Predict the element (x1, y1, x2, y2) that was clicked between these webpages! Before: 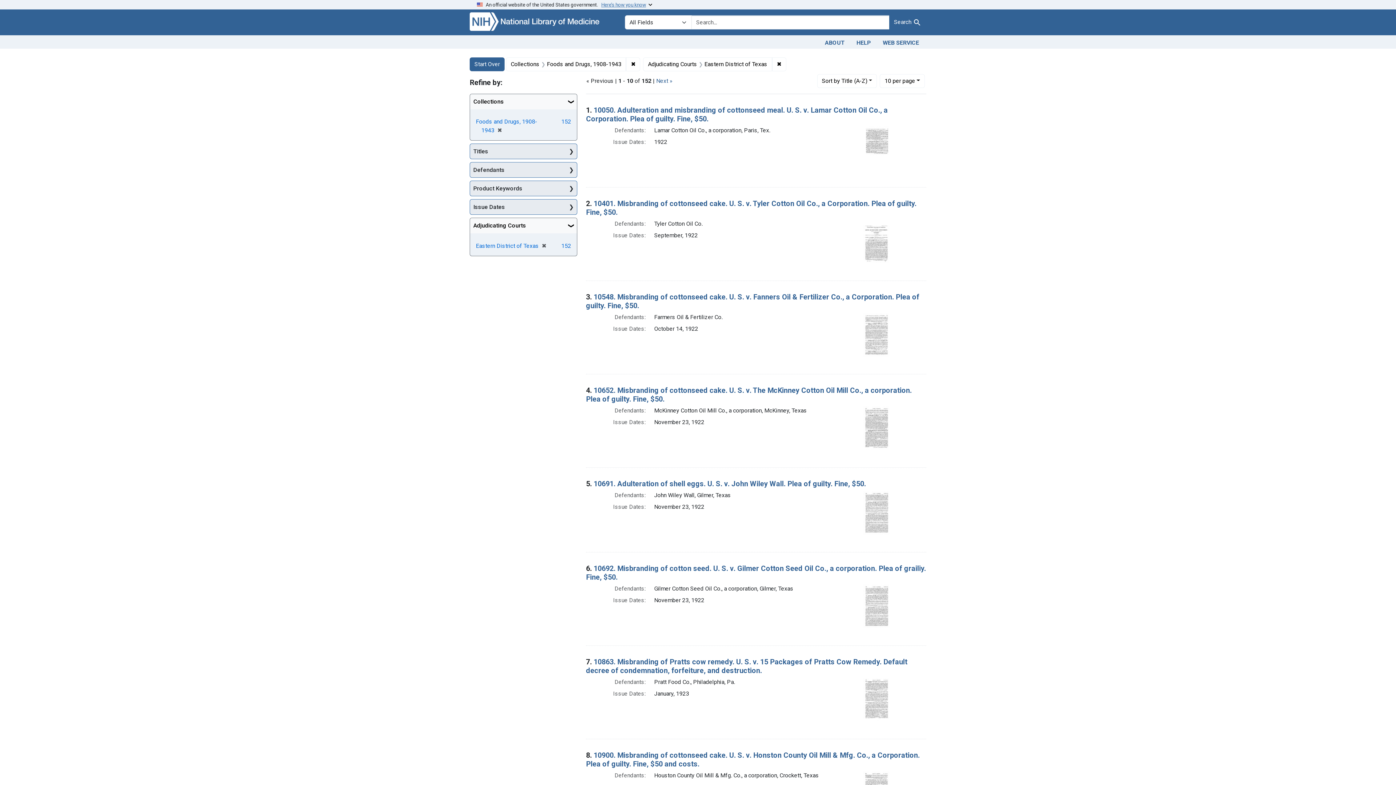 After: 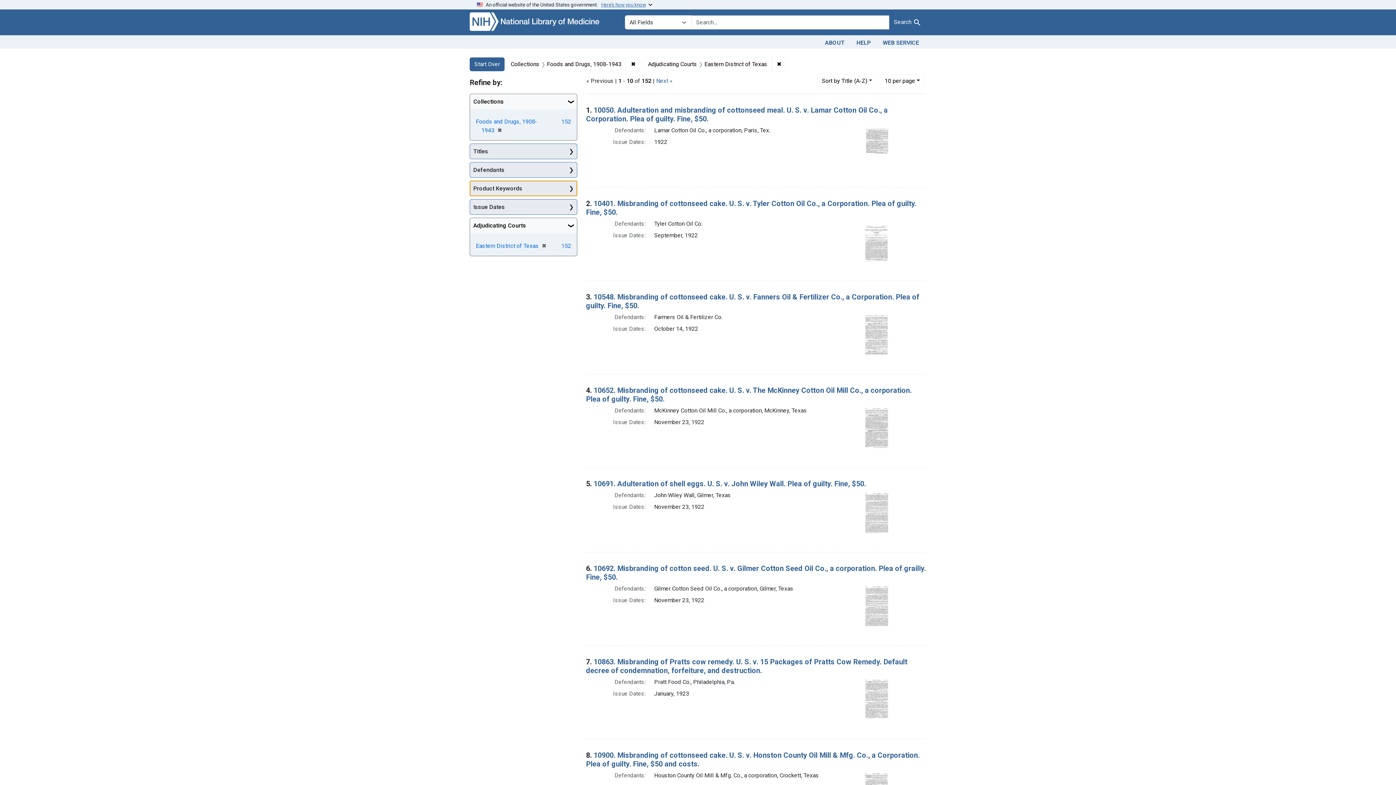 Action: label: Product Keywords bbox: (470, 181, 577, 196)